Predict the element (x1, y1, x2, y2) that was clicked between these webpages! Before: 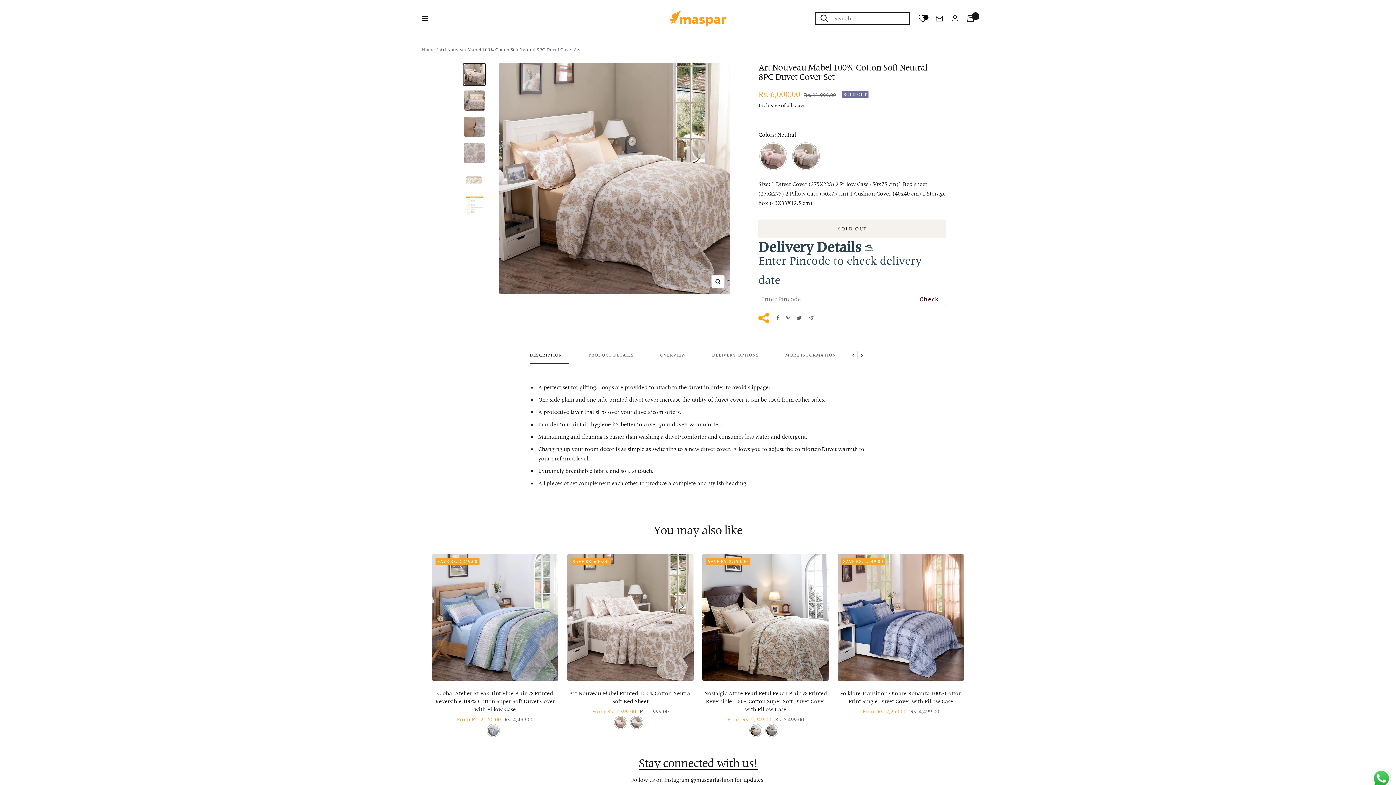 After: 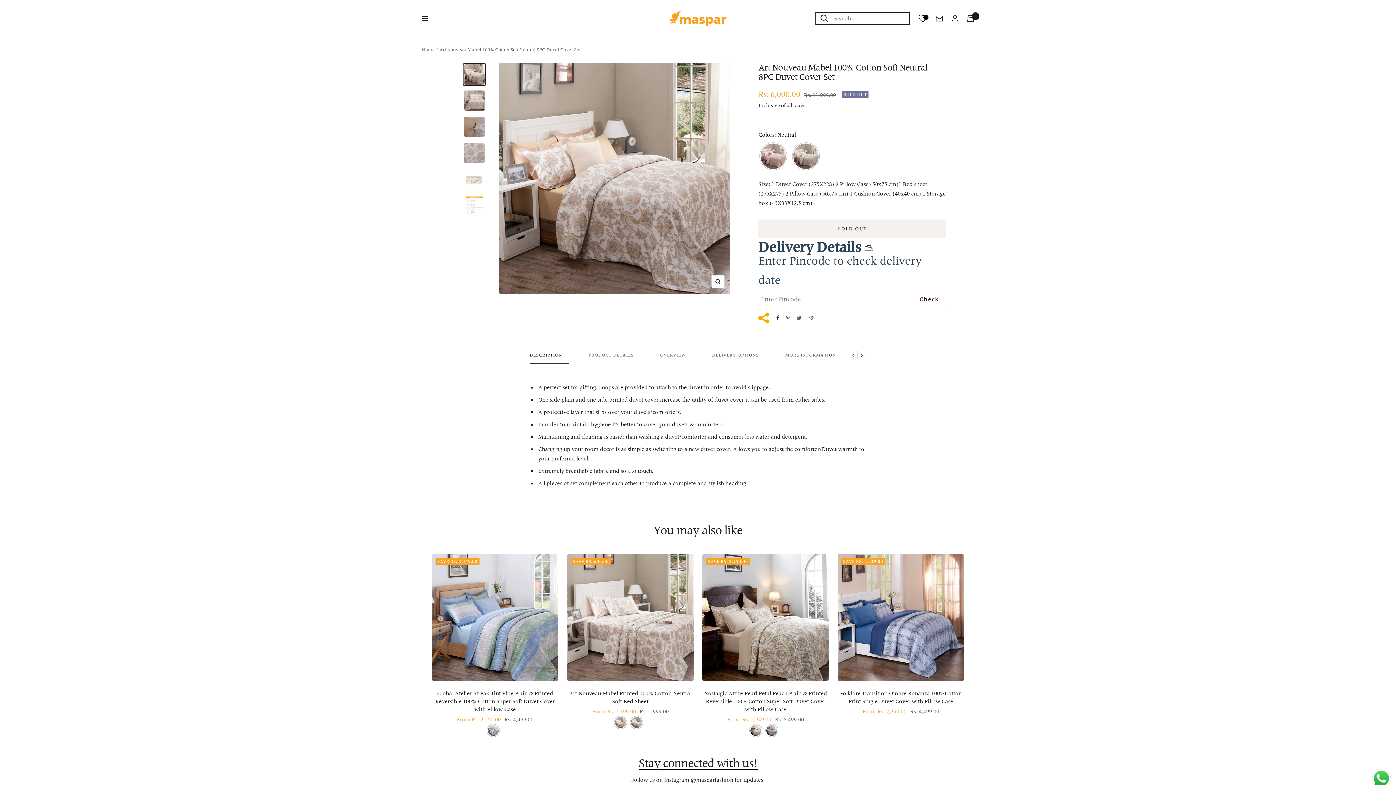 Action: label: Share on Facebook bbox: (776, 315, 779, 320)